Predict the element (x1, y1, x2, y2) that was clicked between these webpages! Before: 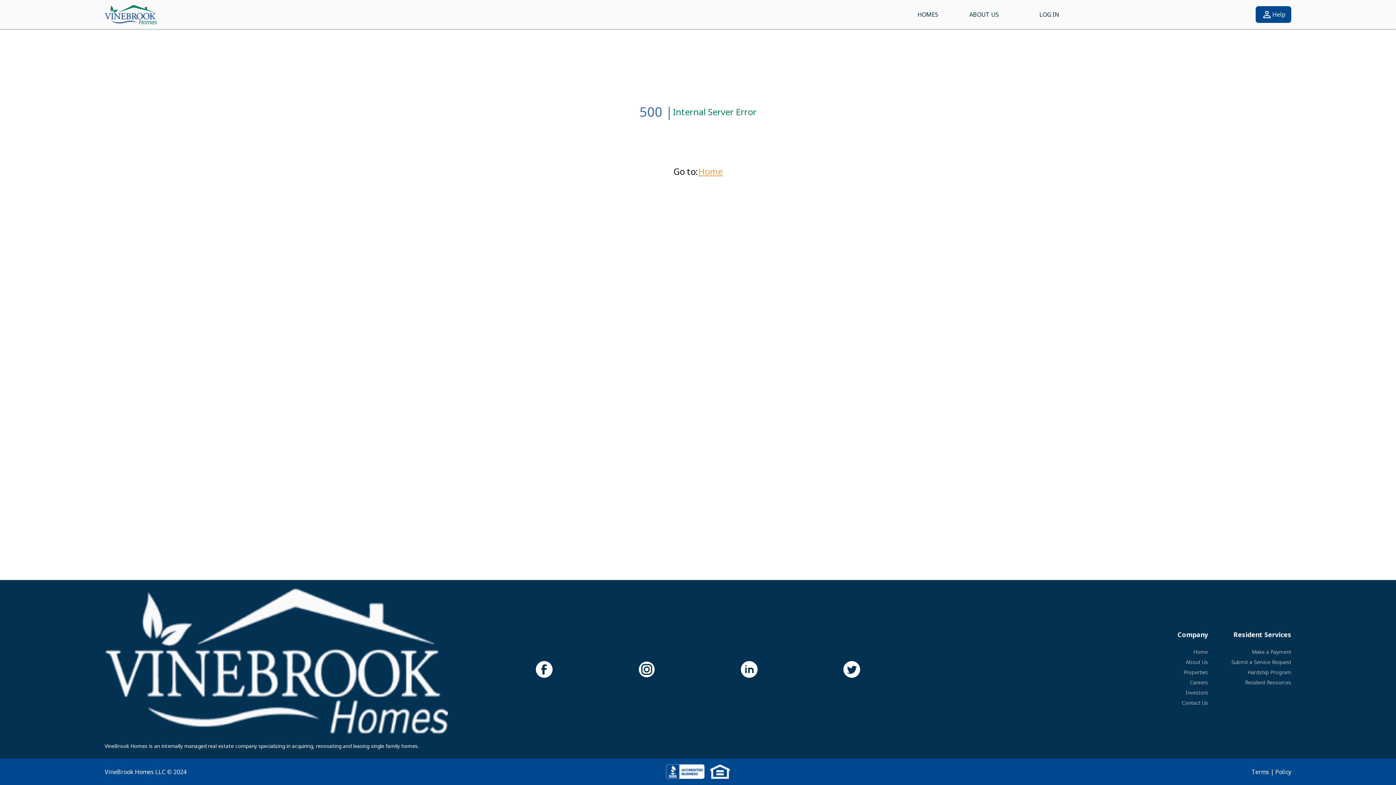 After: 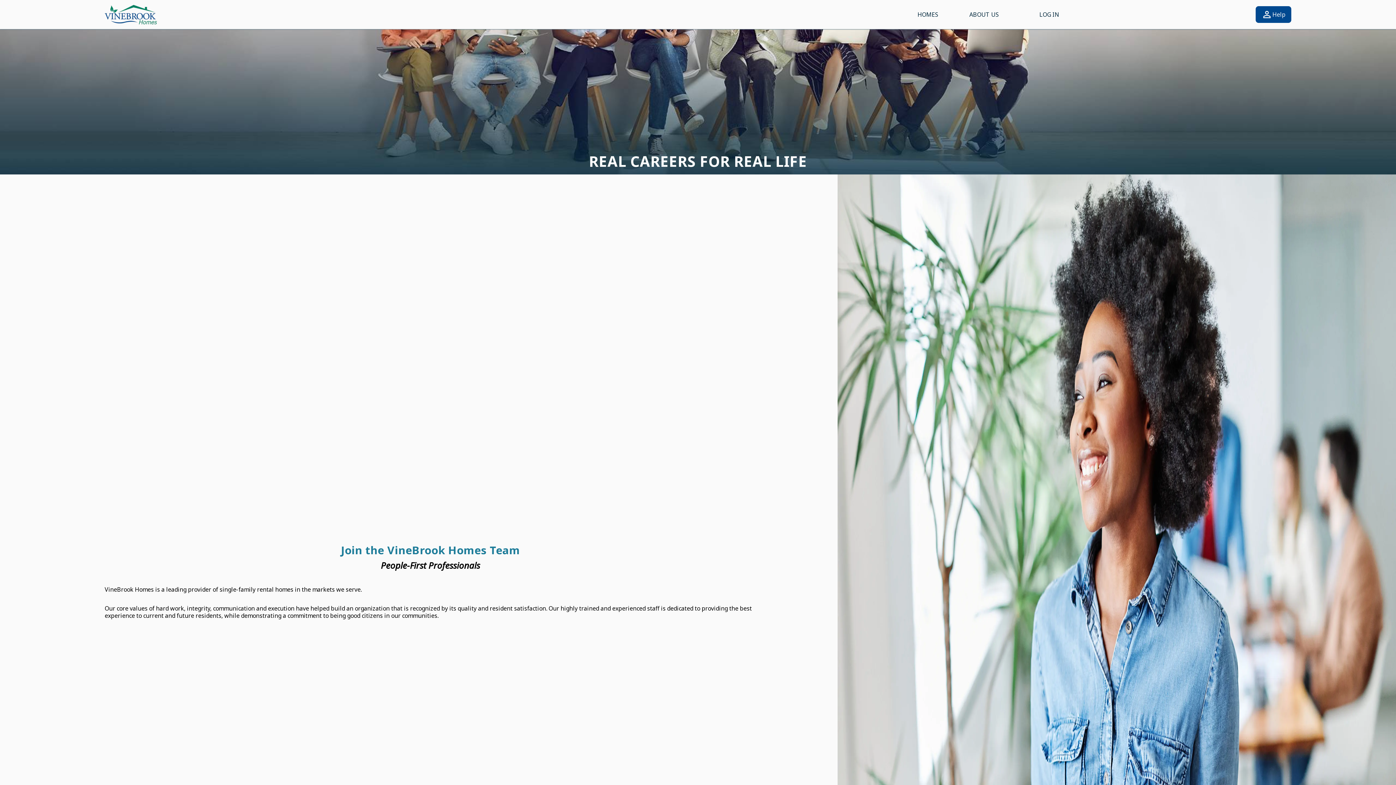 Action: bbox: (1177, 679, 1208, 686) label: Careers